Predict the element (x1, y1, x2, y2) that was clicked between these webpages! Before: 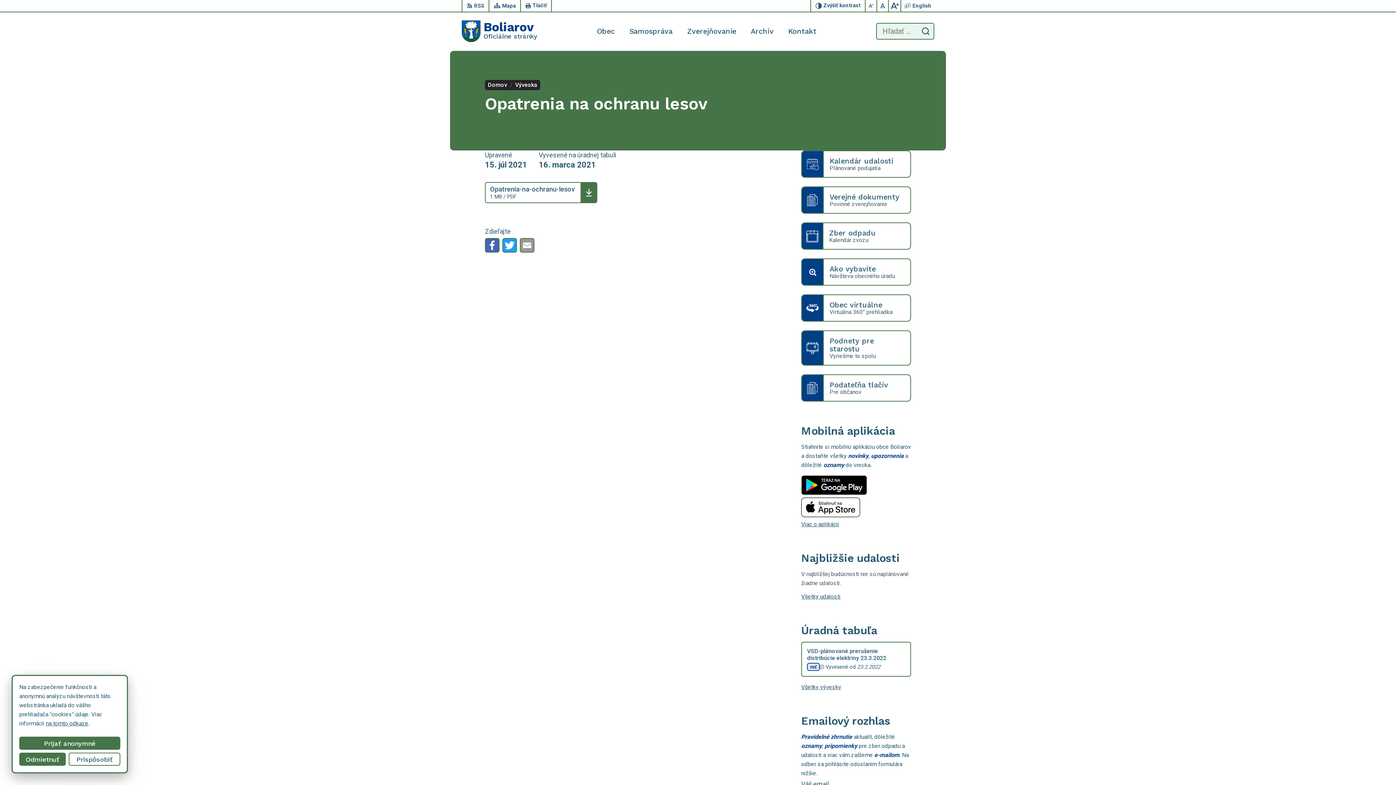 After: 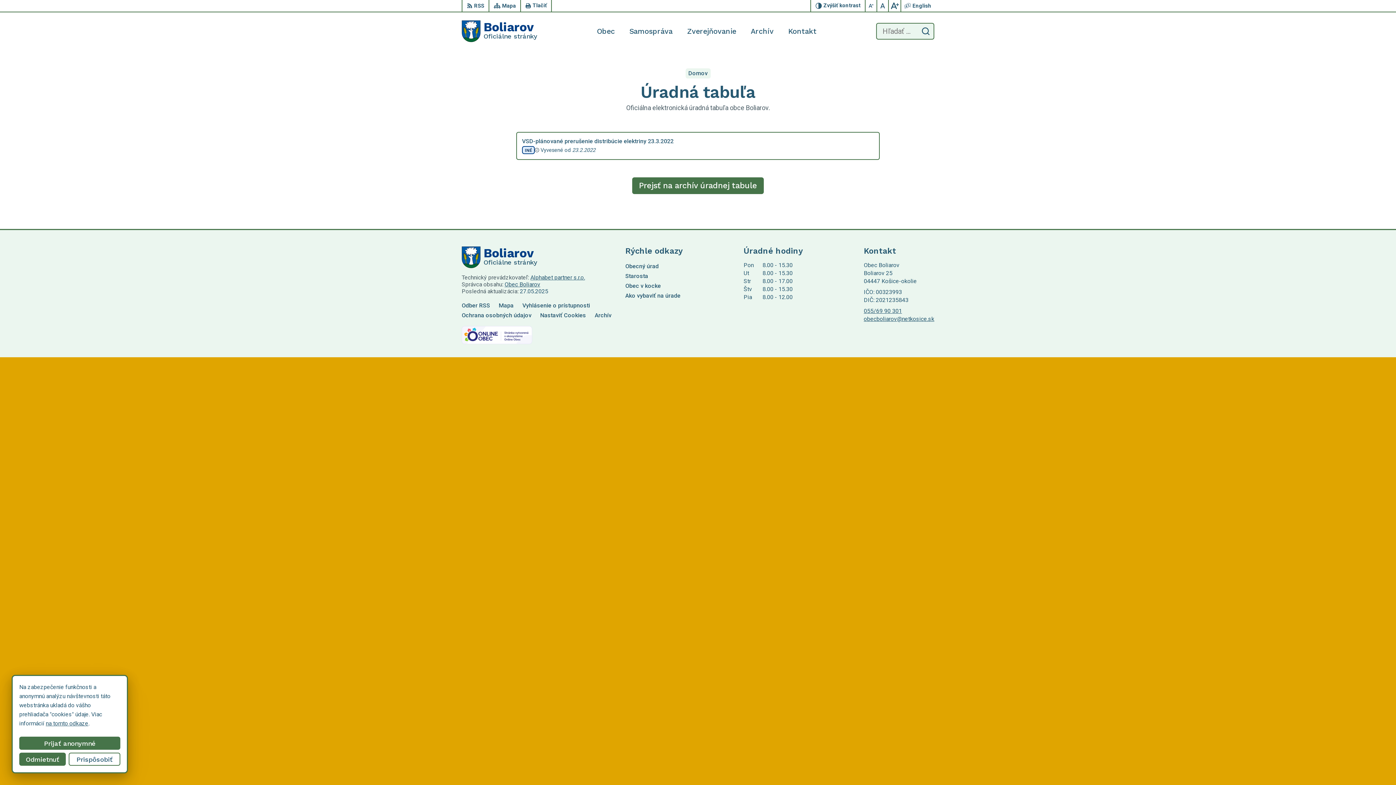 Action: label: Výveska bbox: (515, 81, 537, 88)